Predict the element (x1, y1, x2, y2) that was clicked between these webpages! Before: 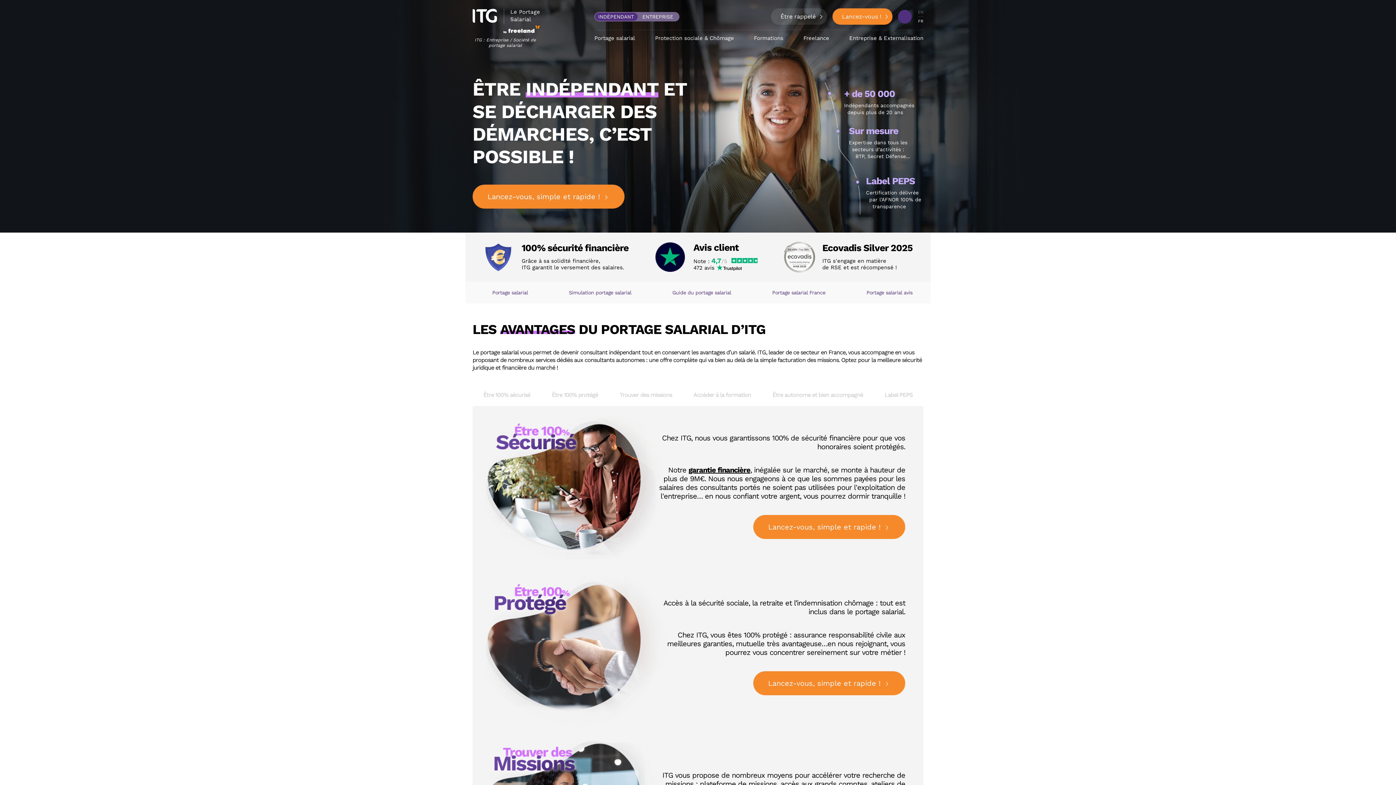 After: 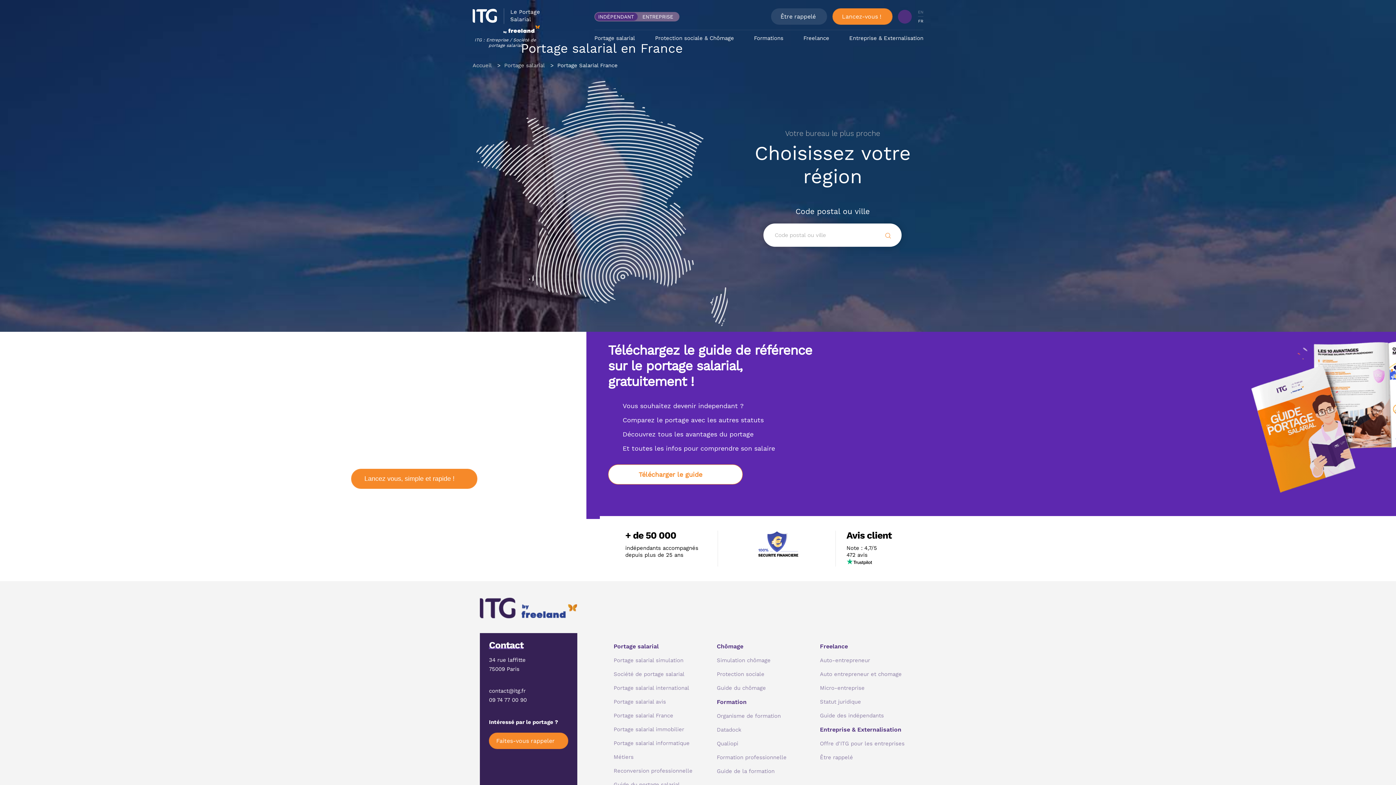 Action: bbox: (763, 289, 825, 295) label: Portage salarial France